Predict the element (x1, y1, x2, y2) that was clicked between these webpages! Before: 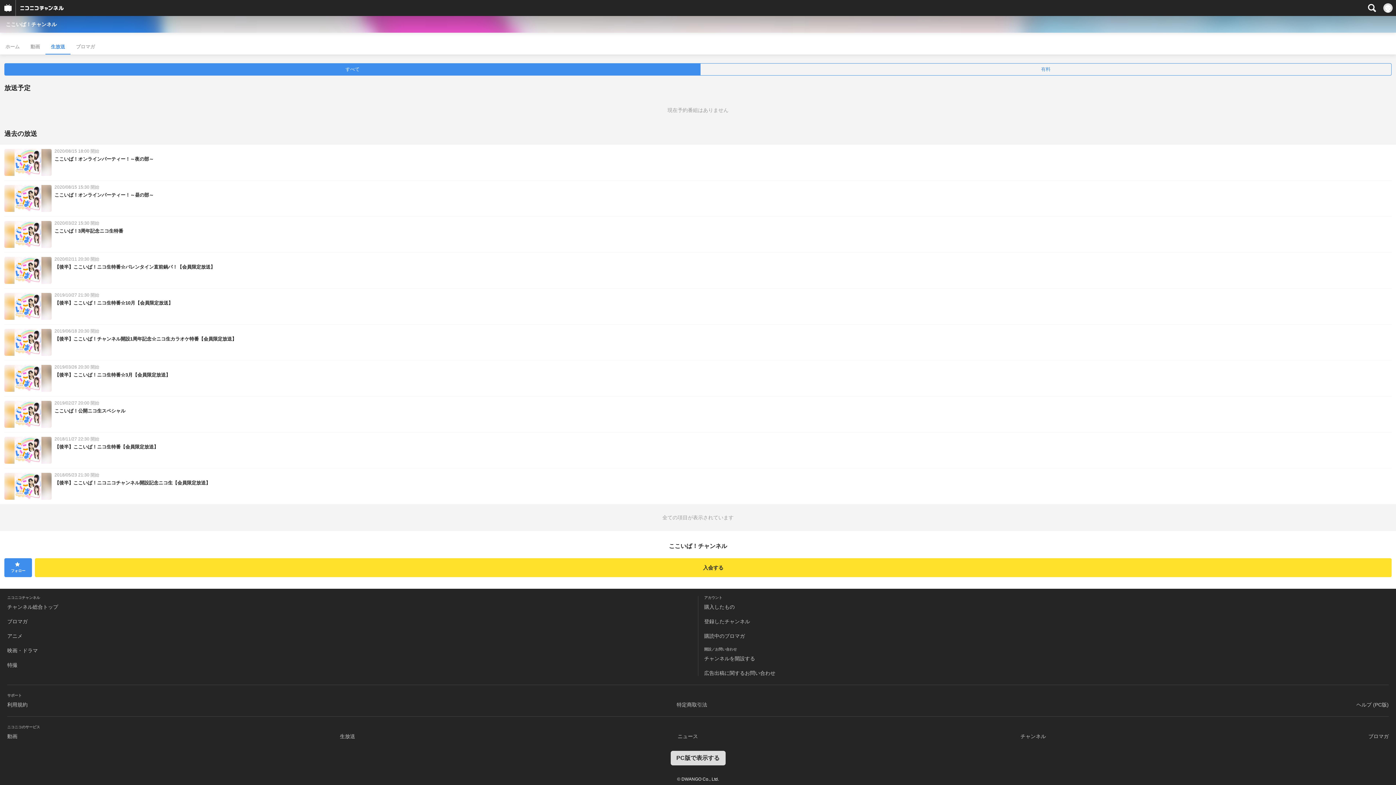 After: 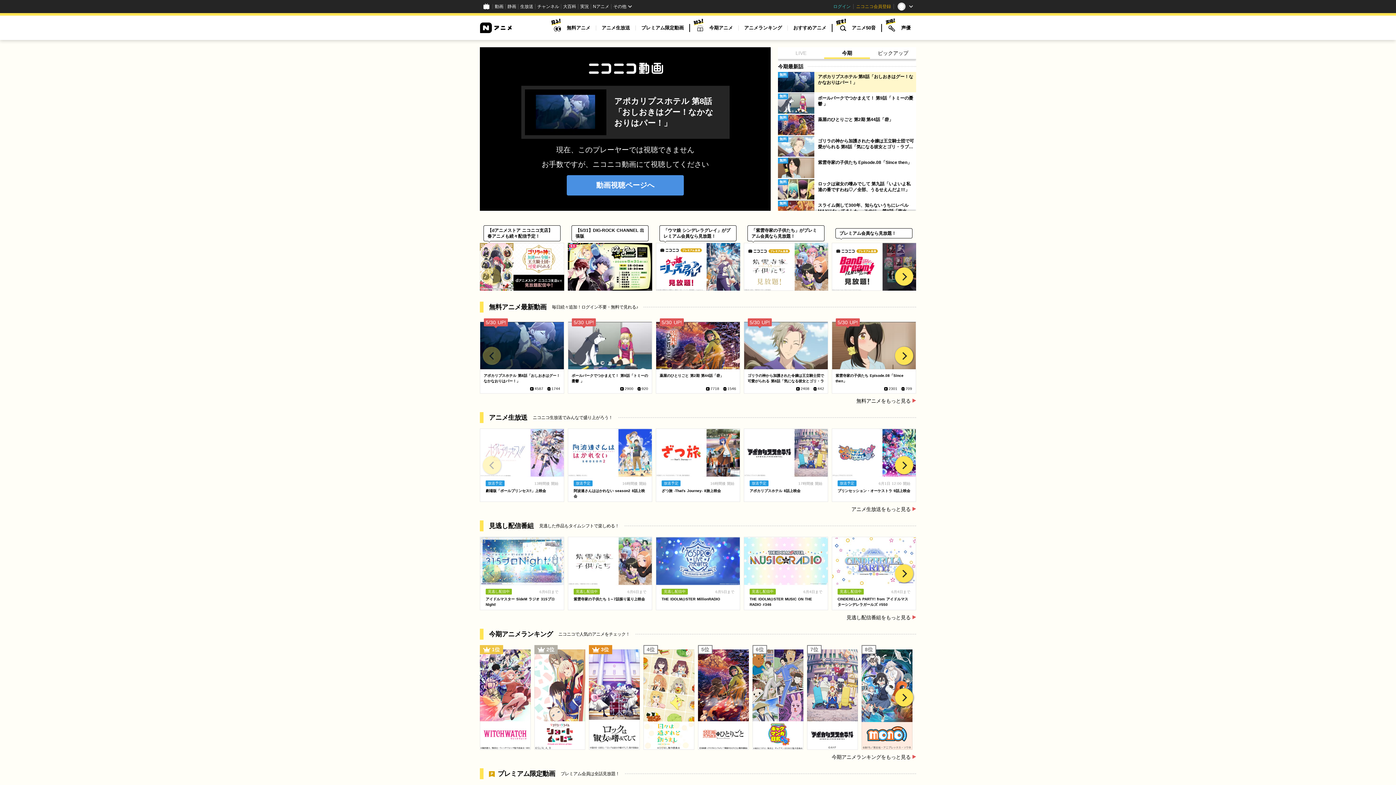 Action: label: アニメ bbox: (7, 633, 22, 639)